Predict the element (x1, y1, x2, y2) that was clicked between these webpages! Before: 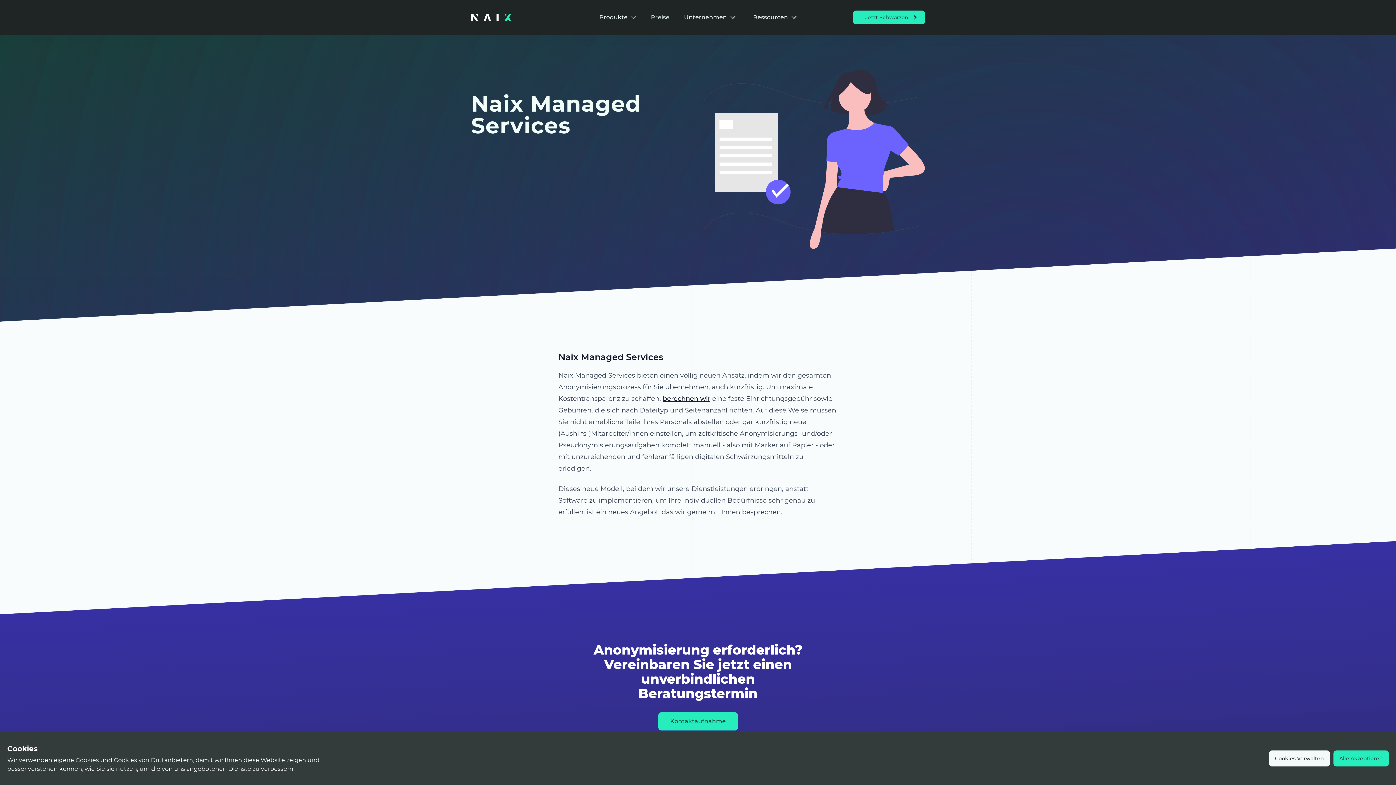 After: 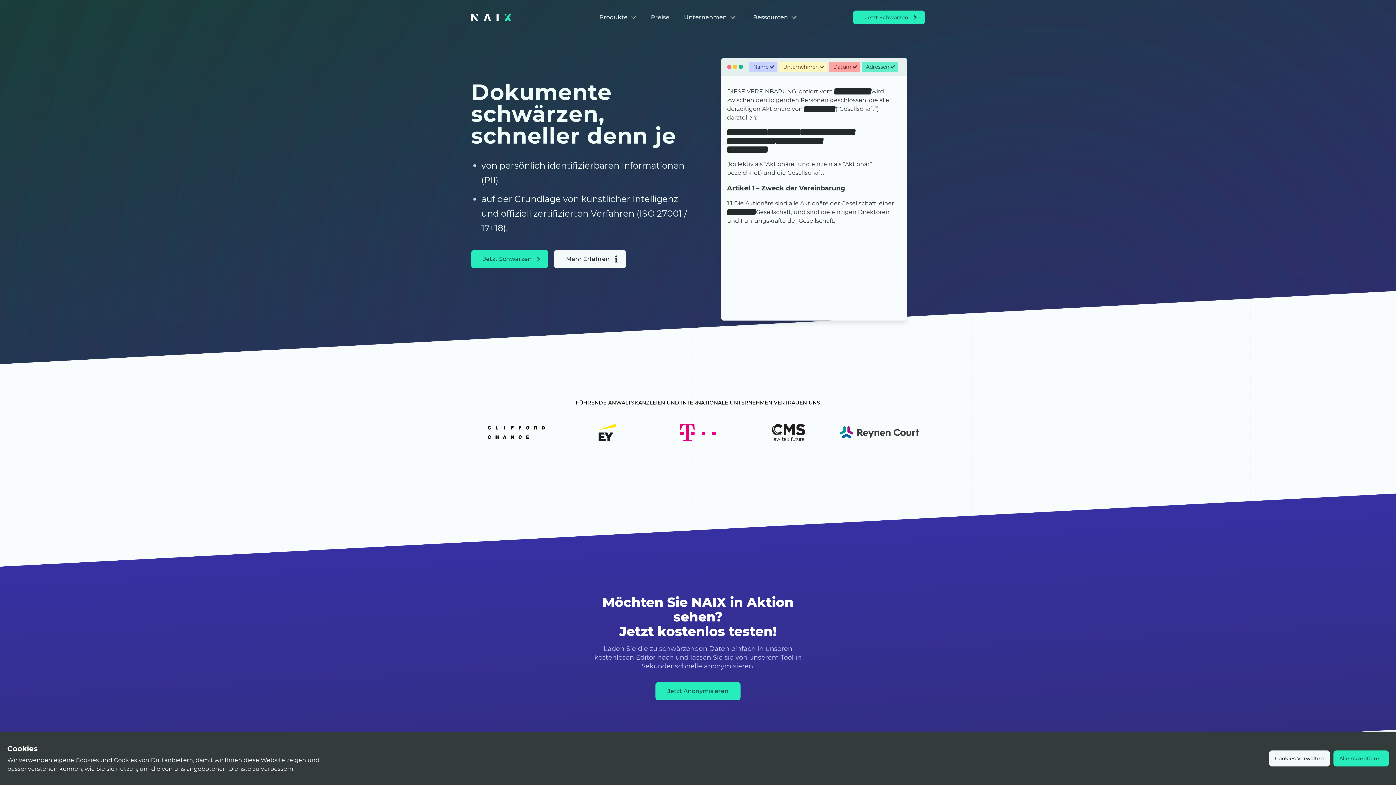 Action: bbox: (471, 13, 511, 21)